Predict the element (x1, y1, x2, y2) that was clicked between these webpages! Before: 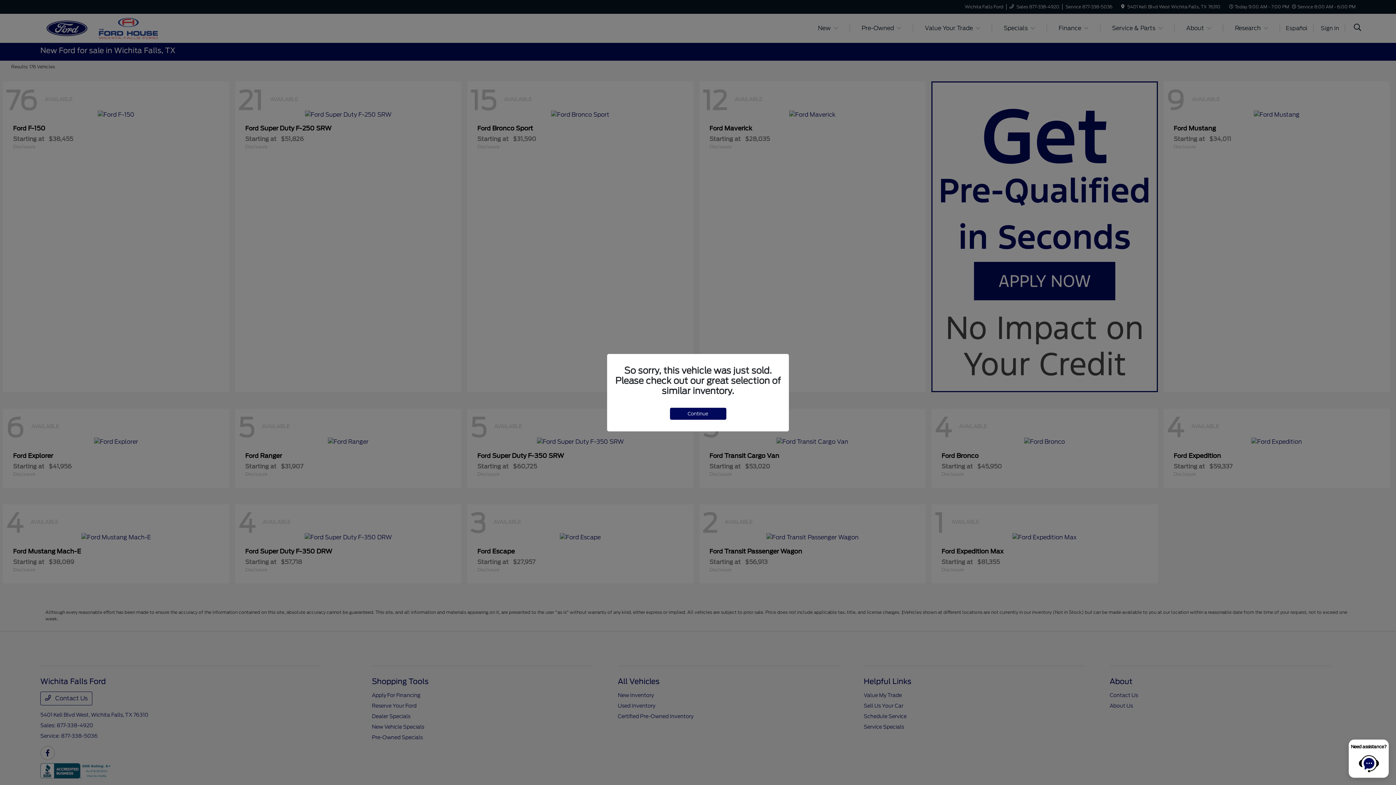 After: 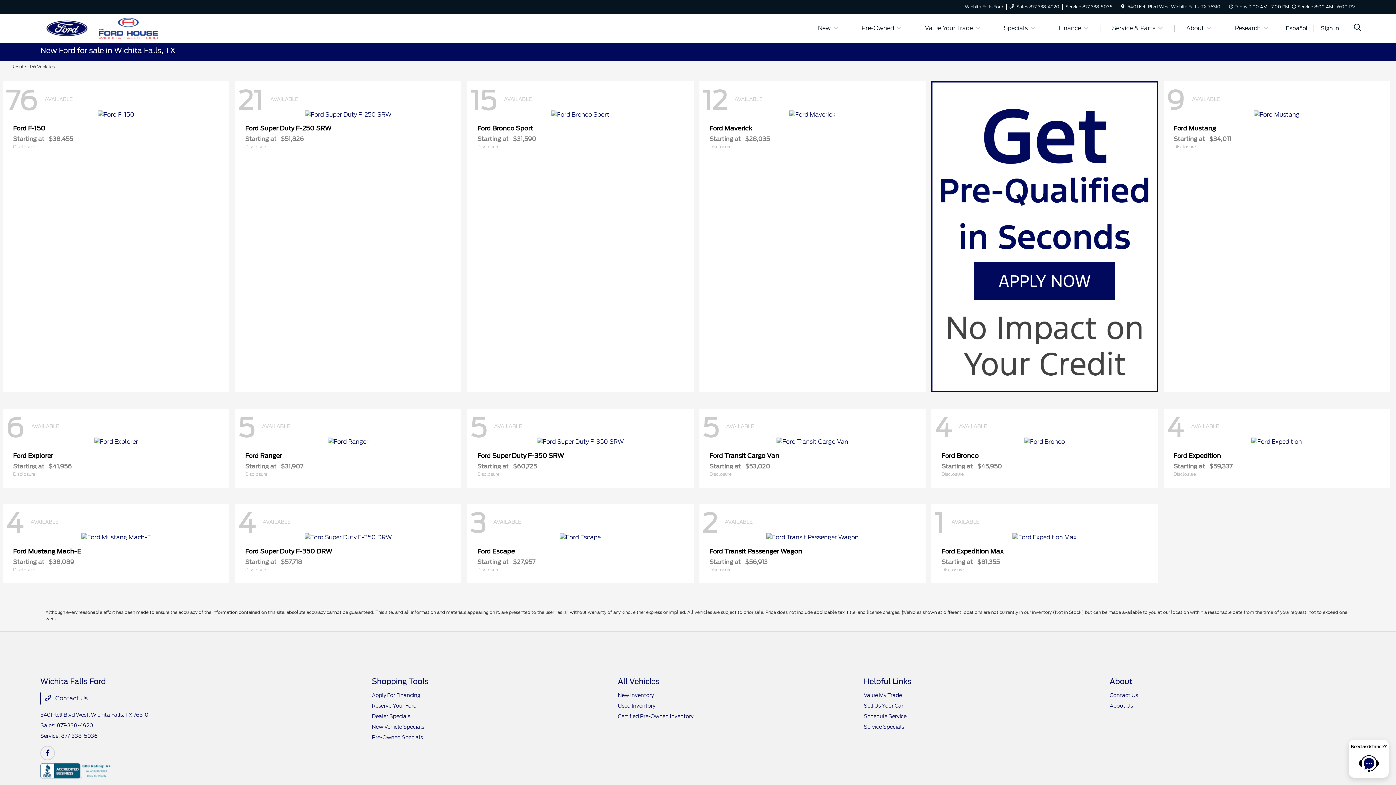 Action: bbox: (670, 407, 726, 419) label: Continue